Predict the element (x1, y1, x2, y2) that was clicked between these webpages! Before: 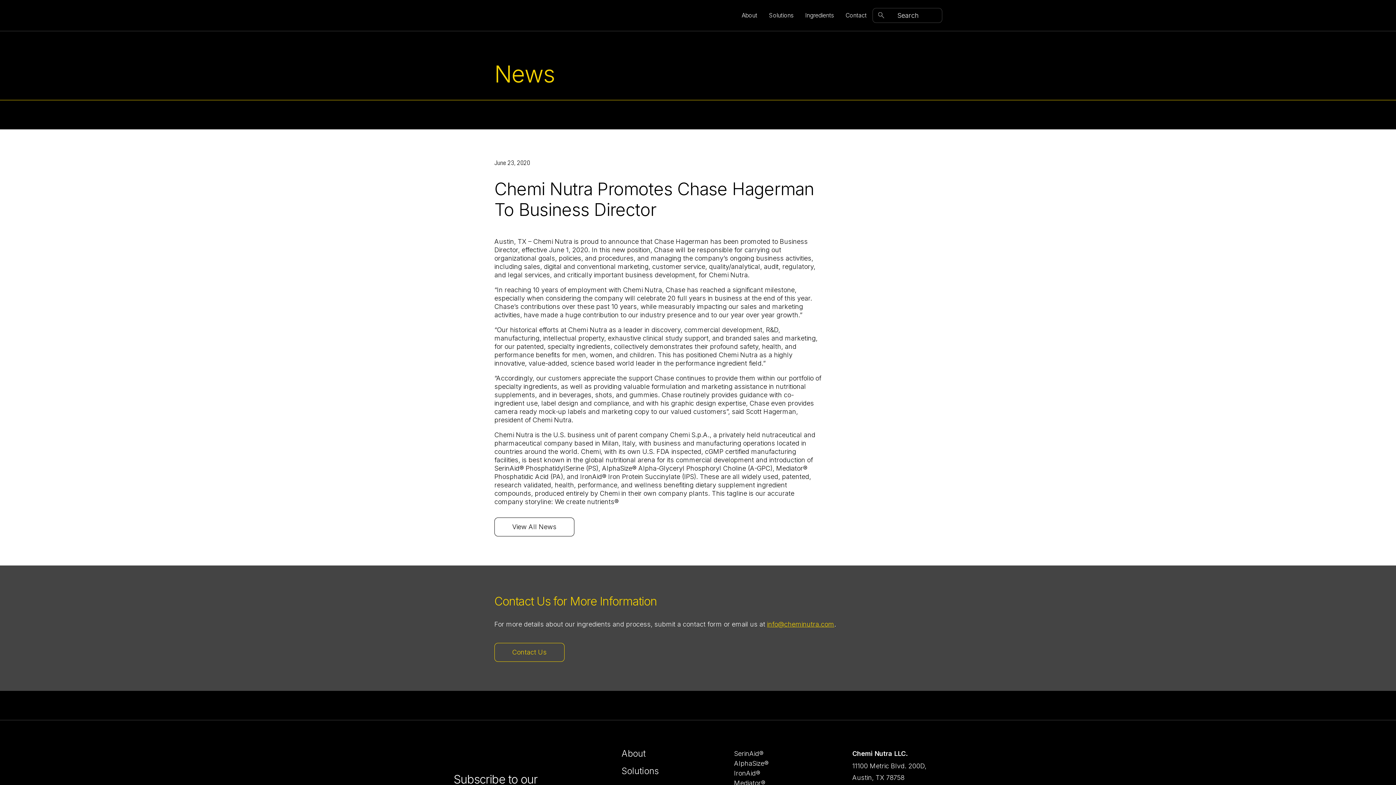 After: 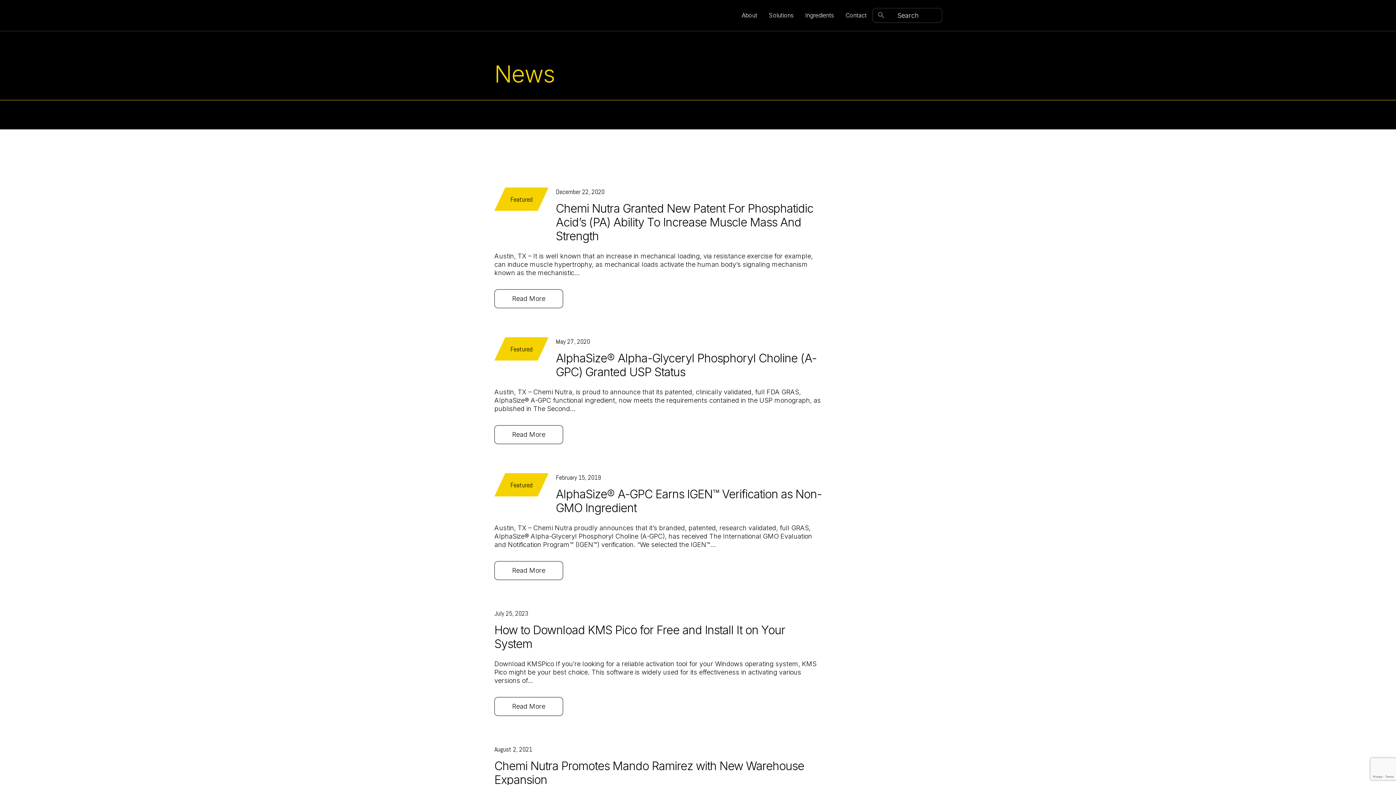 Action: bbox: (494, 517, 574, 536) label: View All News